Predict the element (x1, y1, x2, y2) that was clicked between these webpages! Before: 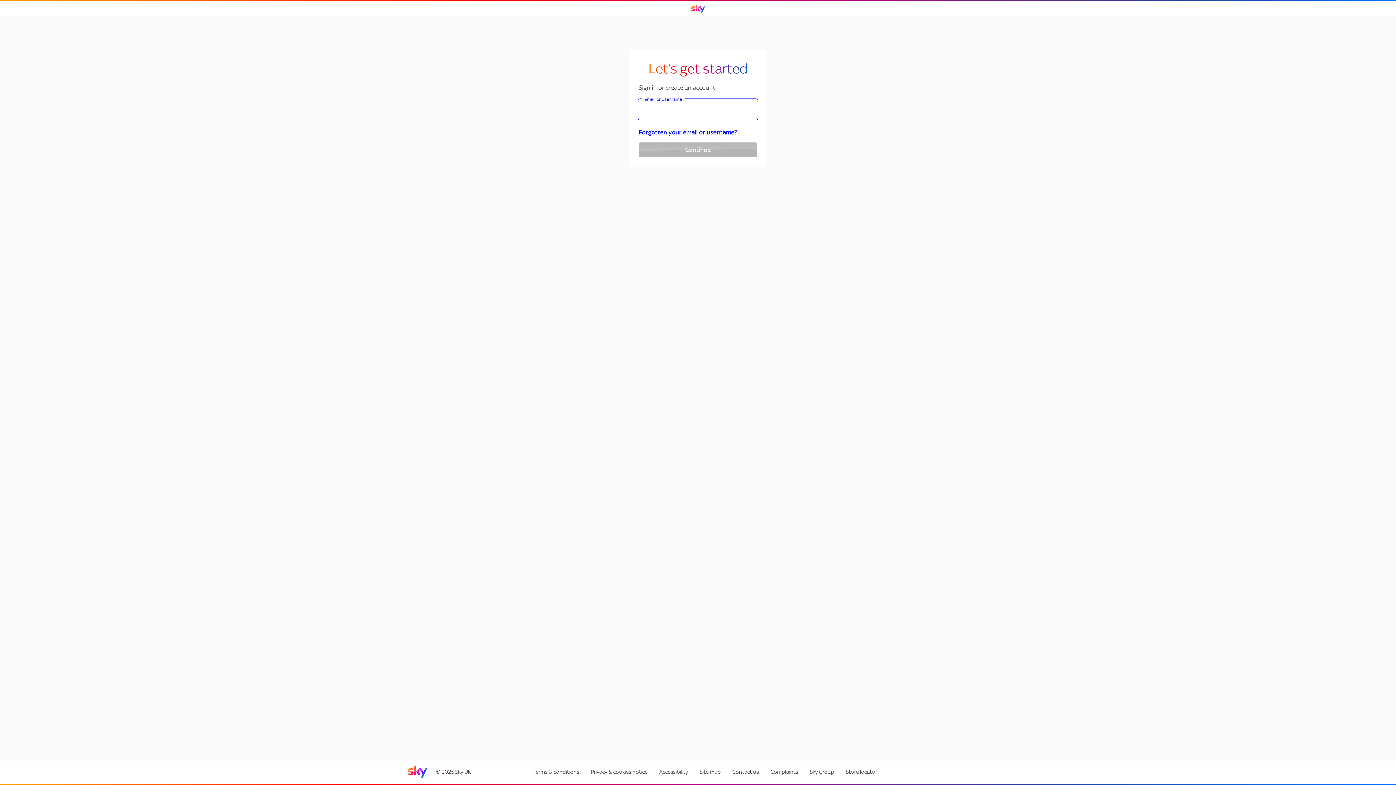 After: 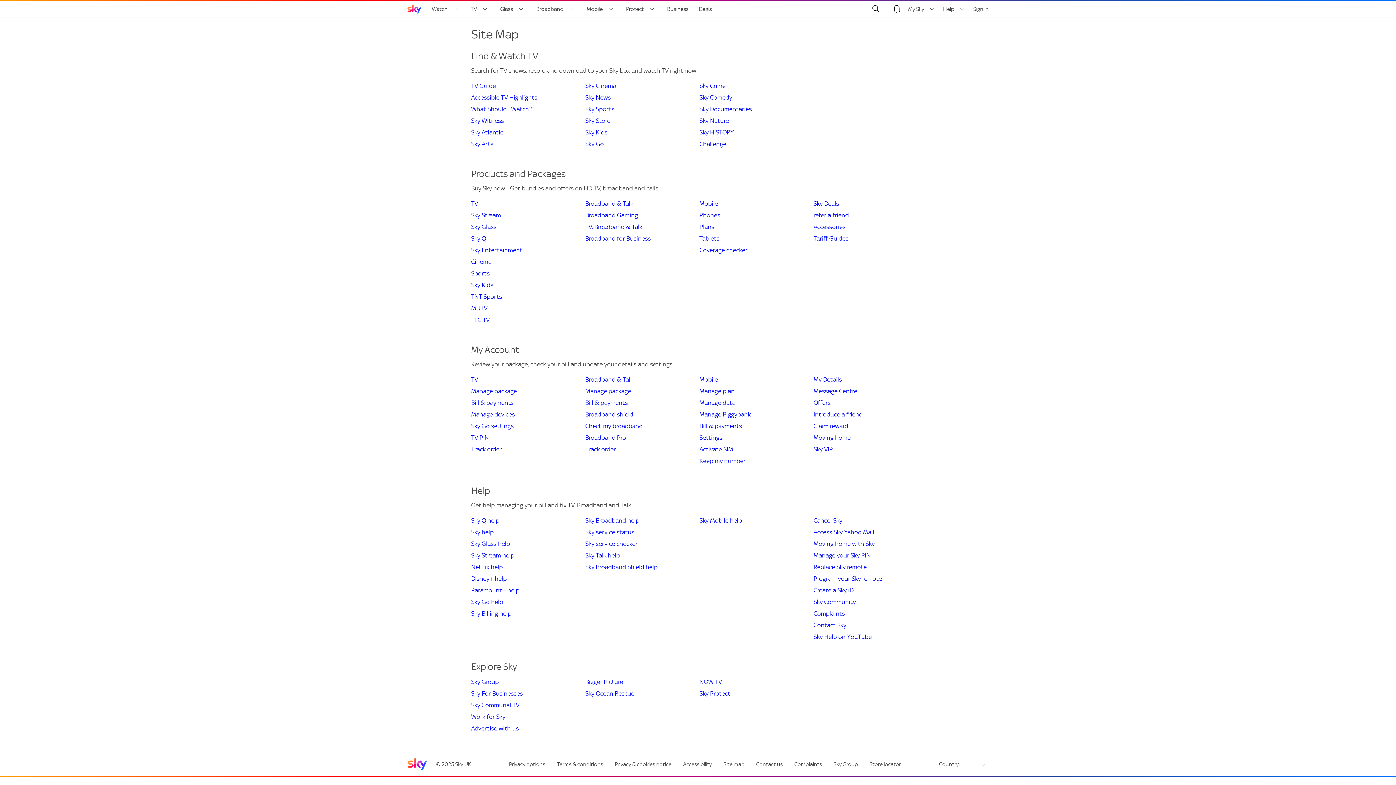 Action: label: Site map bbox: (695, 764, 725, 779)